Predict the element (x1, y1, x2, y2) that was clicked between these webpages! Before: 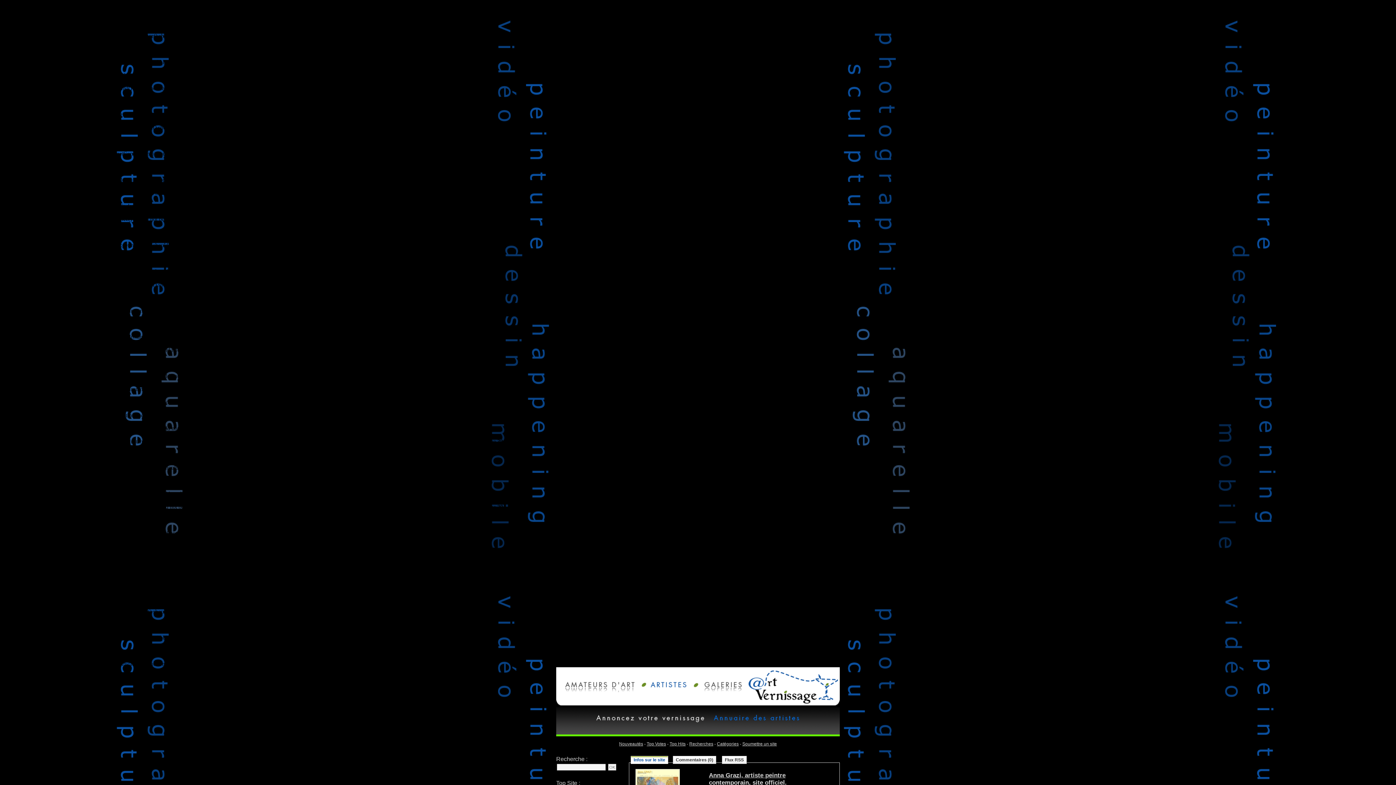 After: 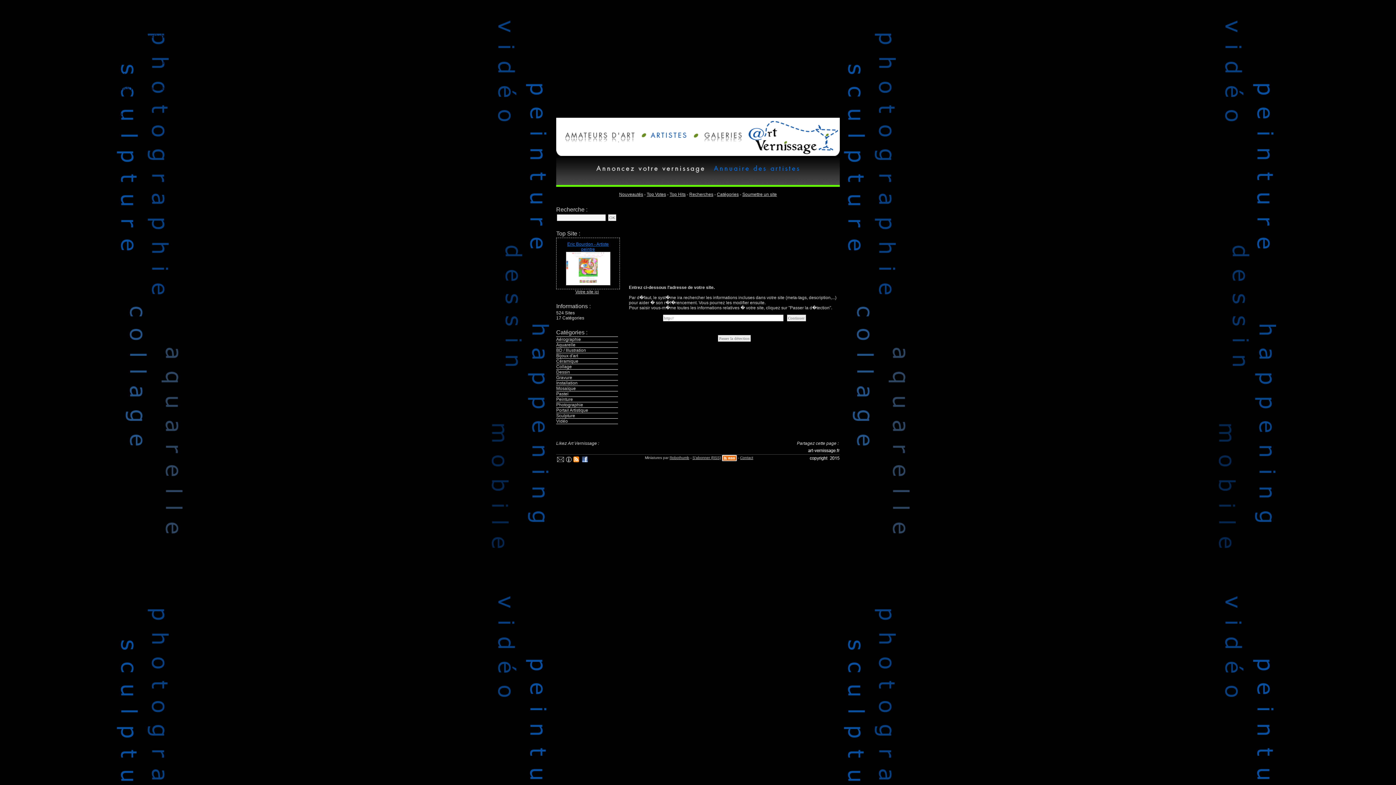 Action: bbox: (742, 741, 777, 746) label: Soumettre un site